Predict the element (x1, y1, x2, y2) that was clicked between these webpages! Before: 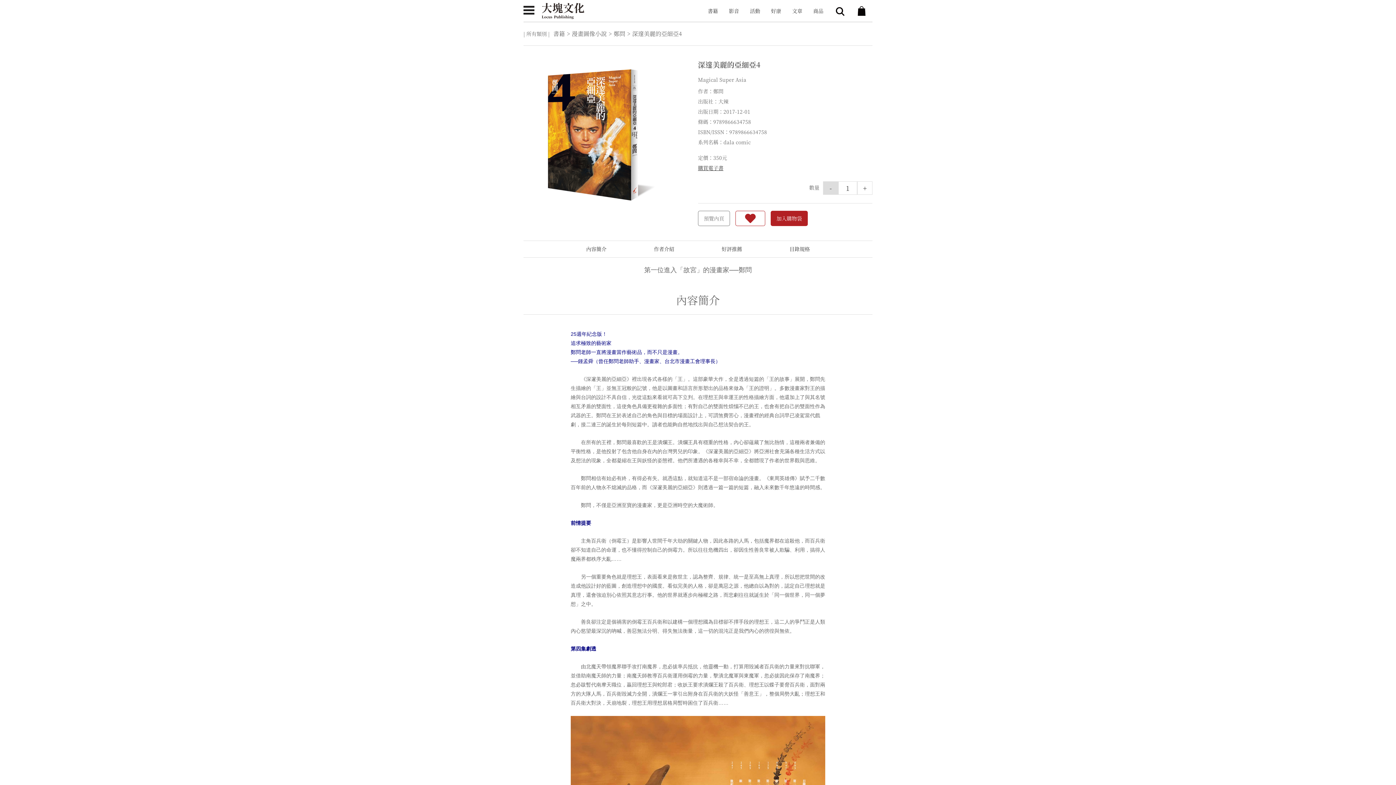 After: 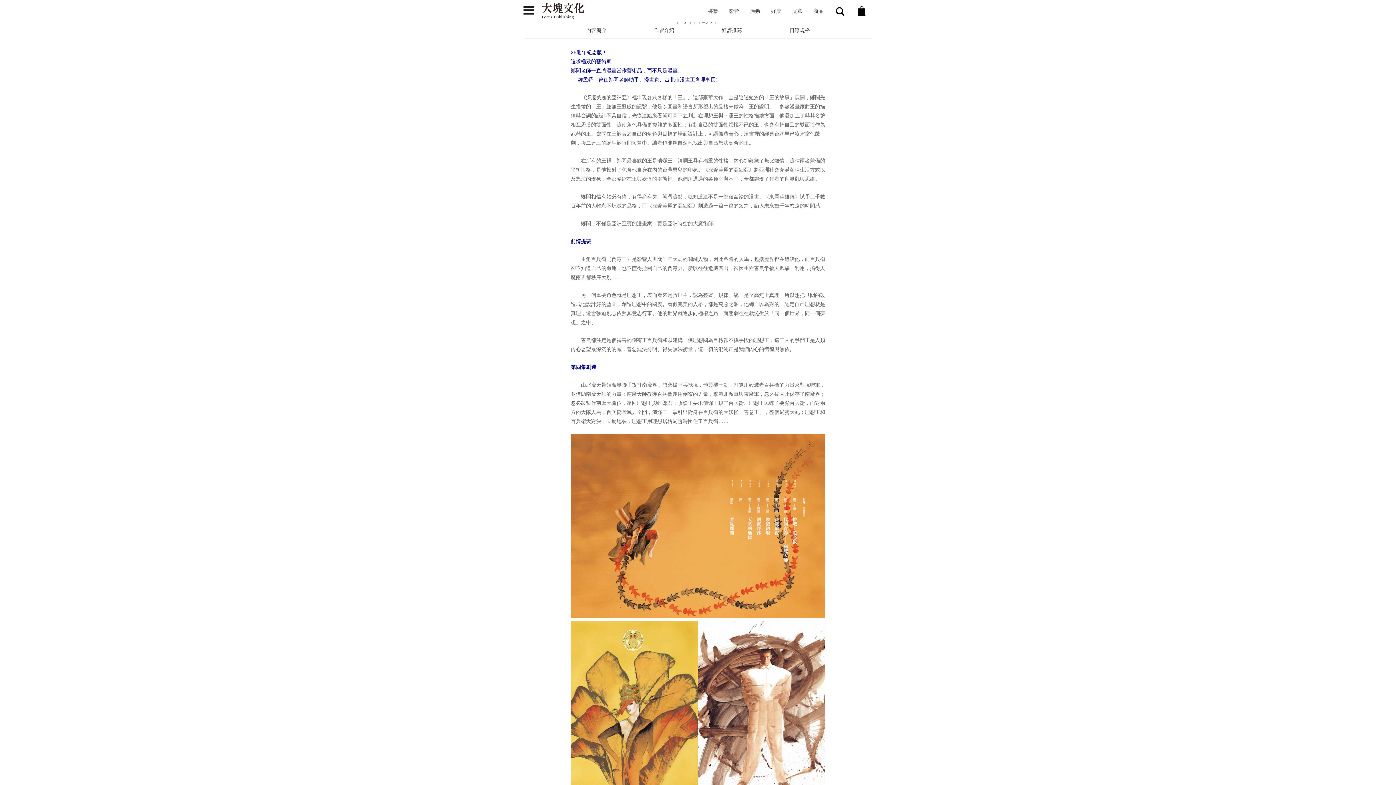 Action: bbox: (563, 241, 629, 257) label: 內容簡介